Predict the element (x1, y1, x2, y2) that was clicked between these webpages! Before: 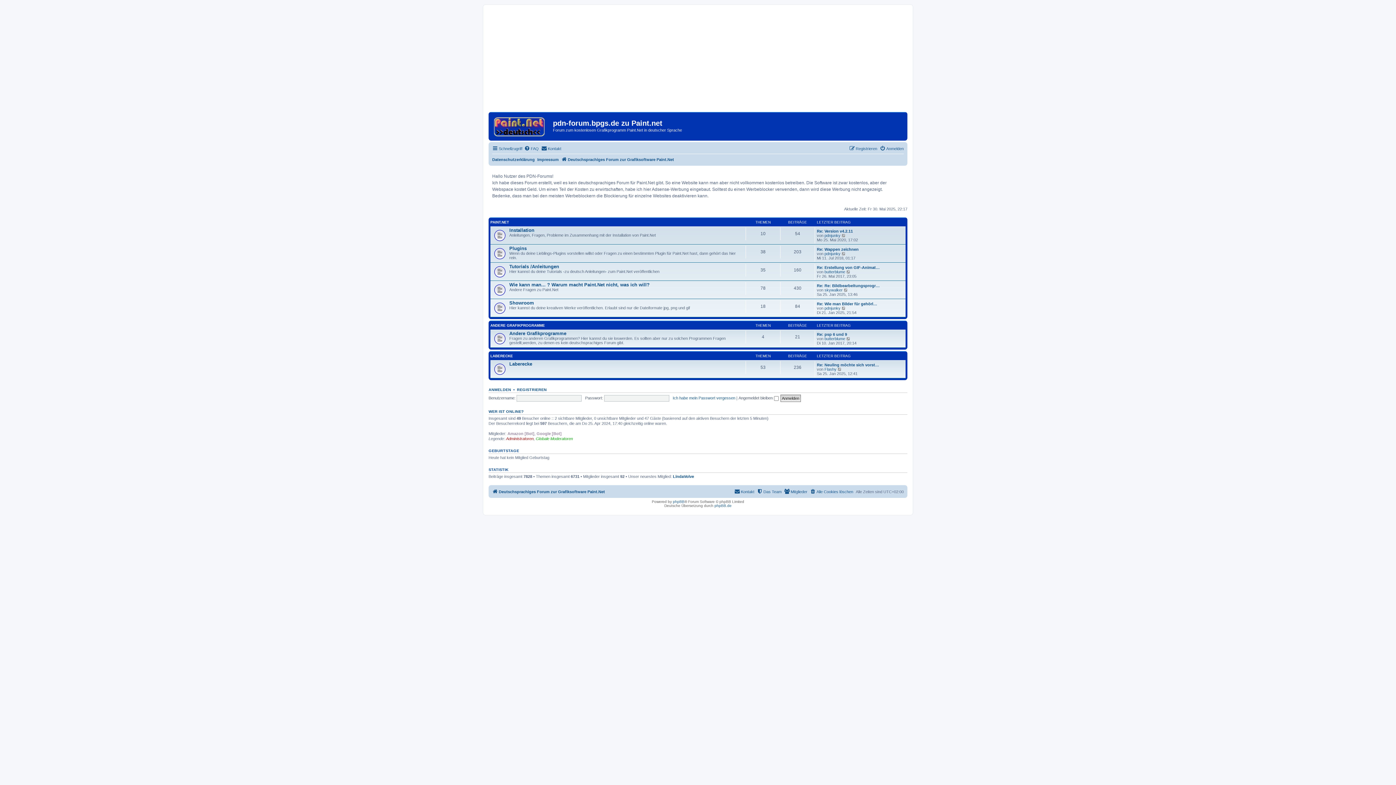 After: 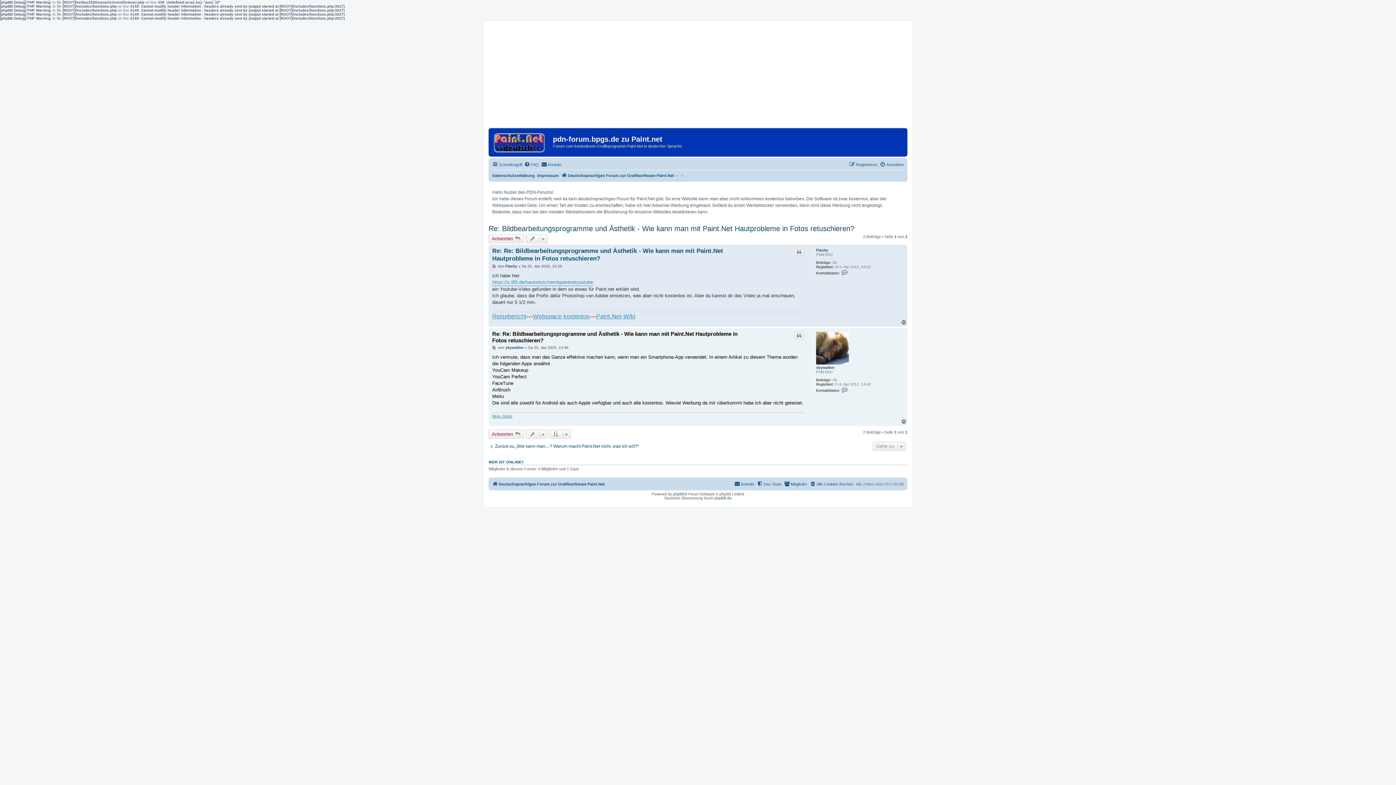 Action: label: Neuester Beitrag bbox: (844, 288, 848, 292)